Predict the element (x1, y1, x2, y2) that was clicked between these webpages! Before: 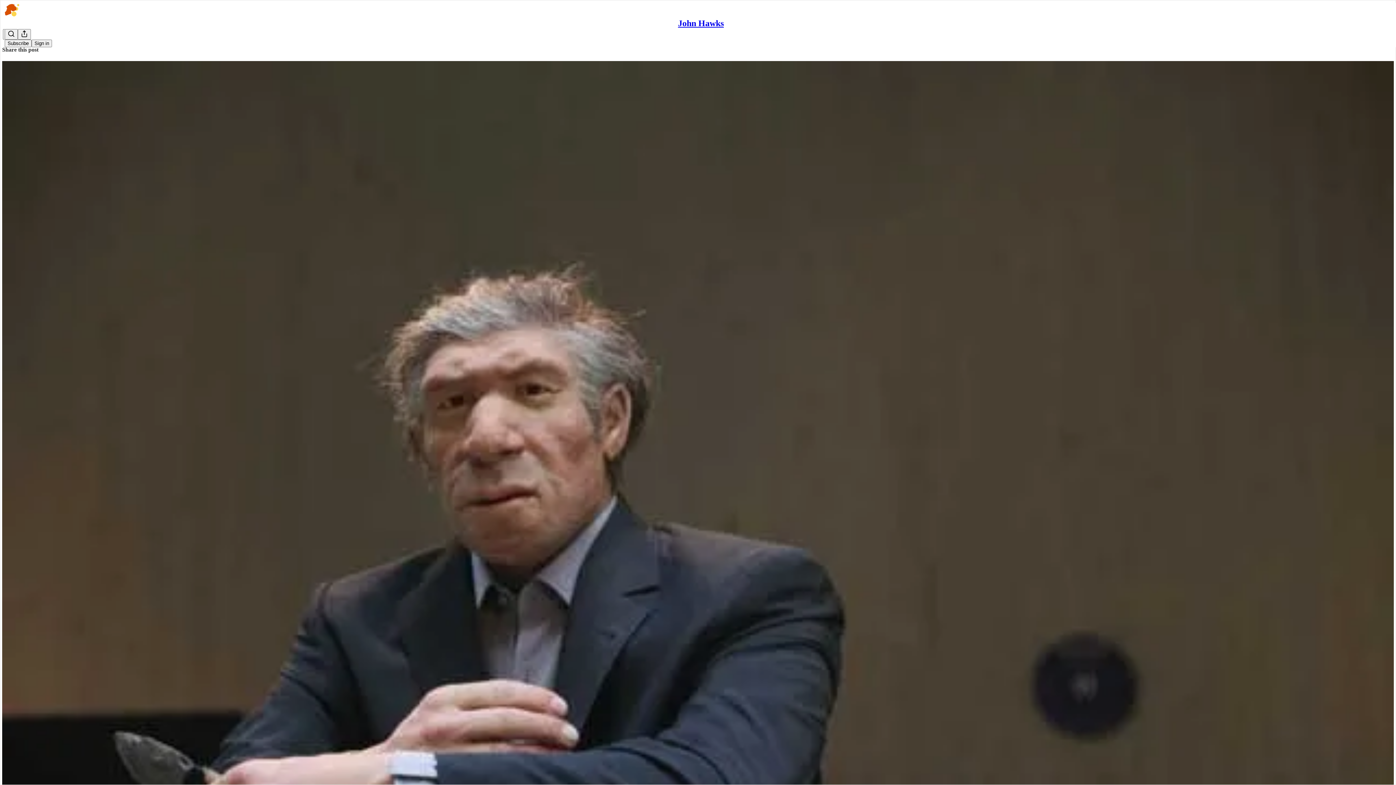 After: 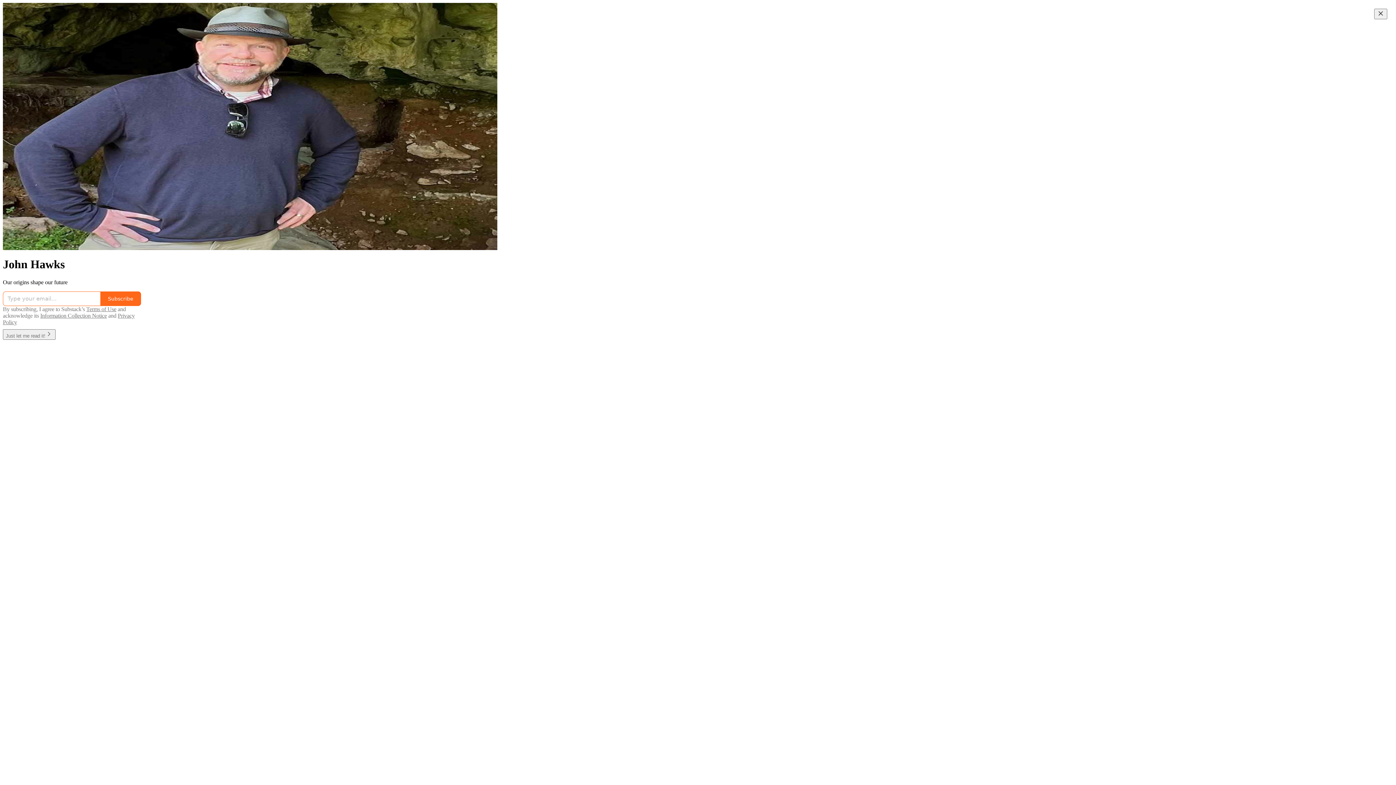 Action: bbox: (4, 2, 1399, 17)